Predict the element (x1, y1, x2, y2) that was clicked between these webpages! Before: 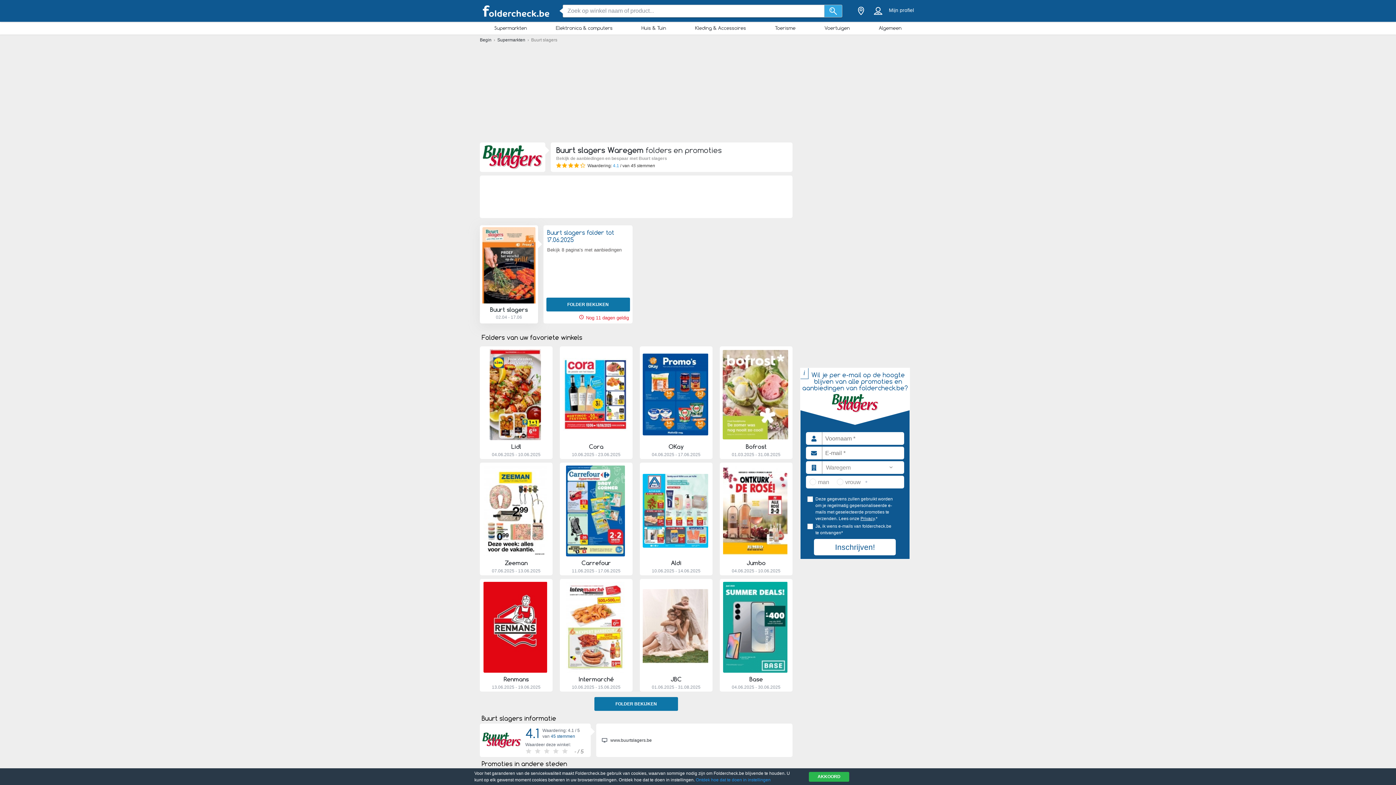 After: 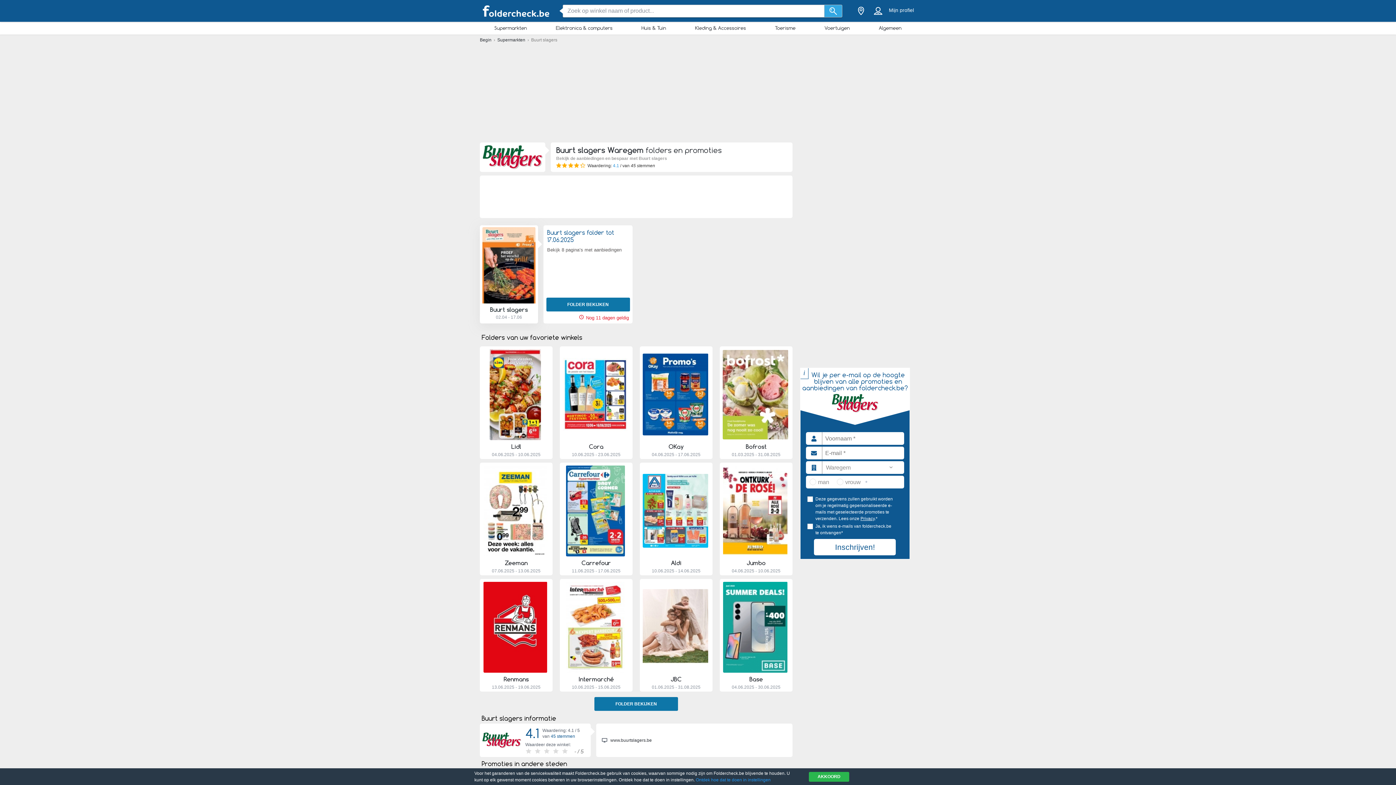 Action: bbox: (860, 516, 874, 521) label: Privacy